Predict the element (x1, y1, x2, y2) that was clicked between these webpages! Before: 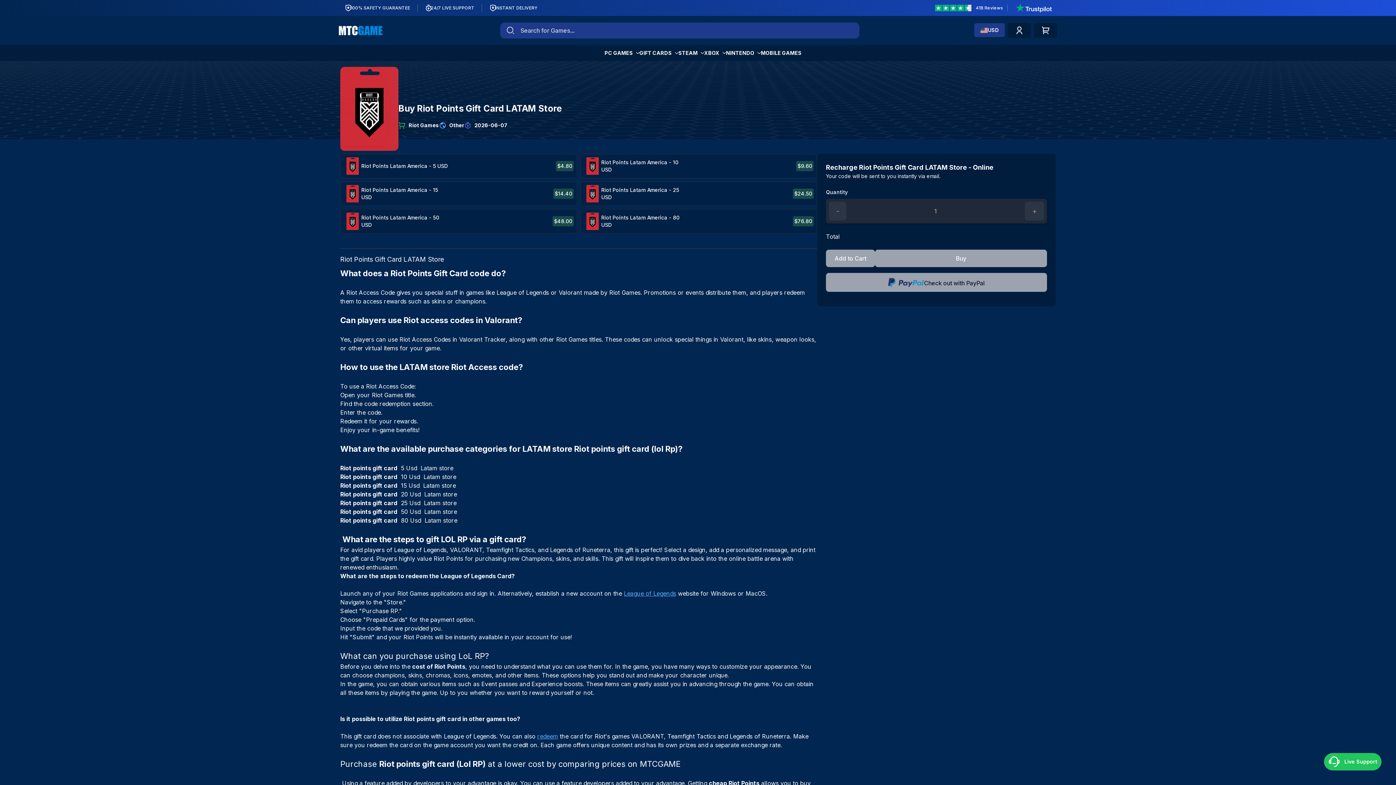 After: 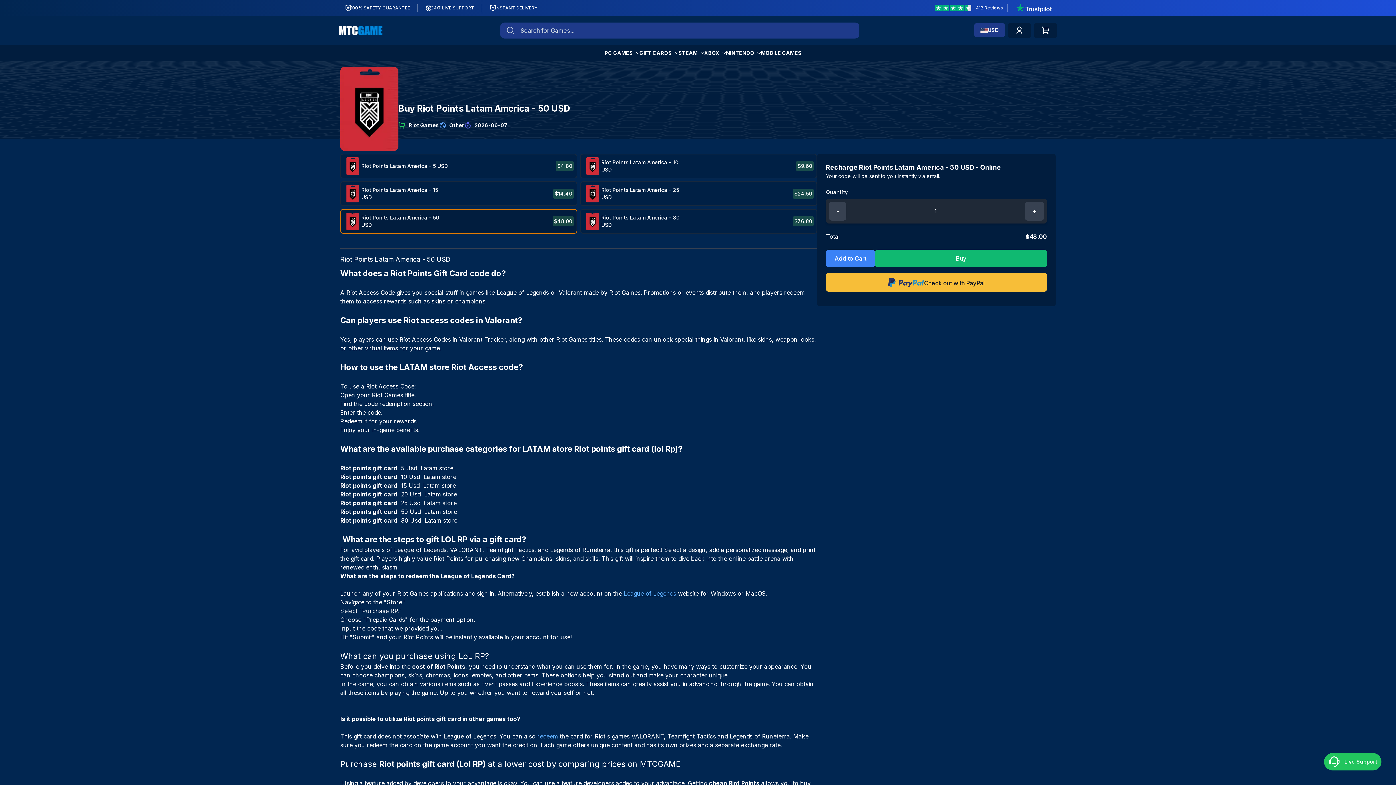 Action: label: Riot Points Latam America - 50 USD

$48.00 bbox: (340, 209, 577, 233)